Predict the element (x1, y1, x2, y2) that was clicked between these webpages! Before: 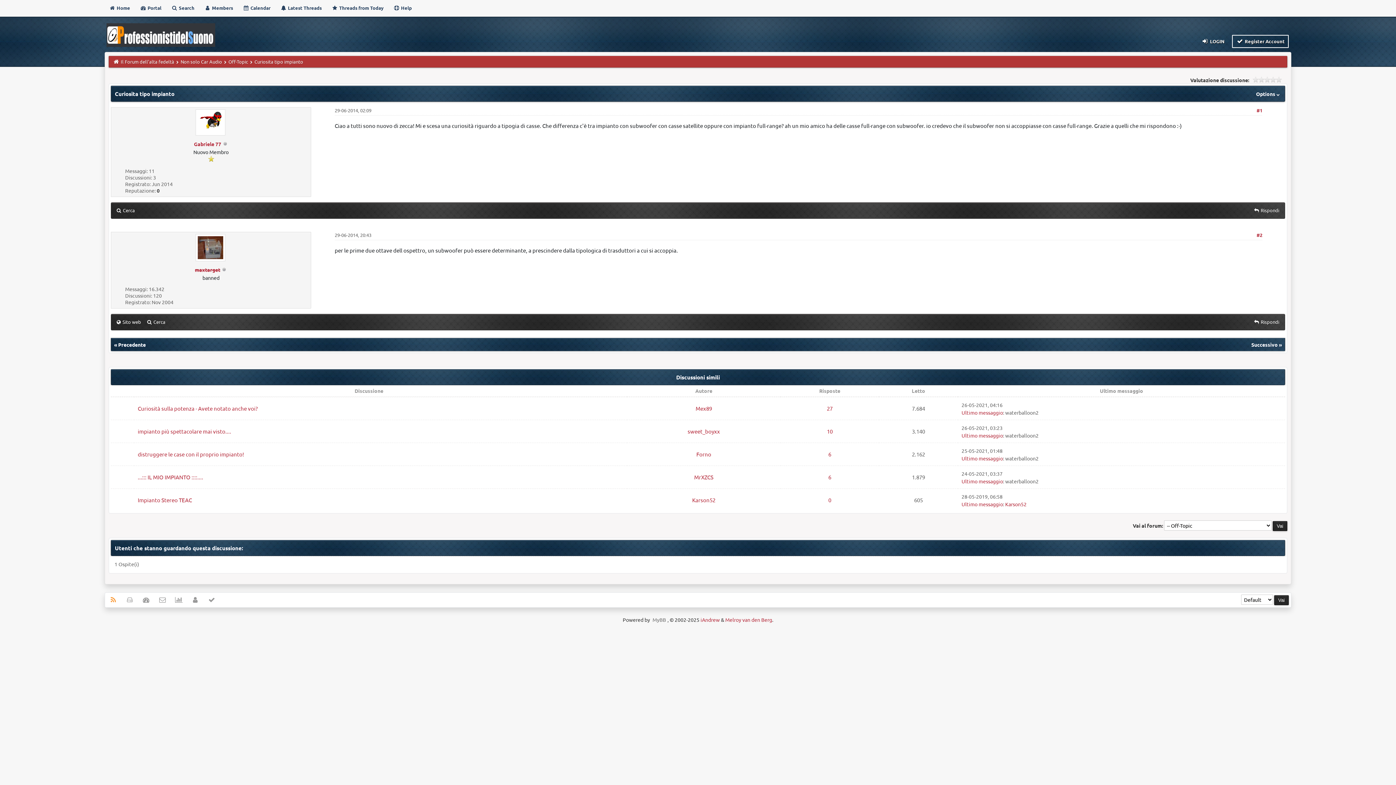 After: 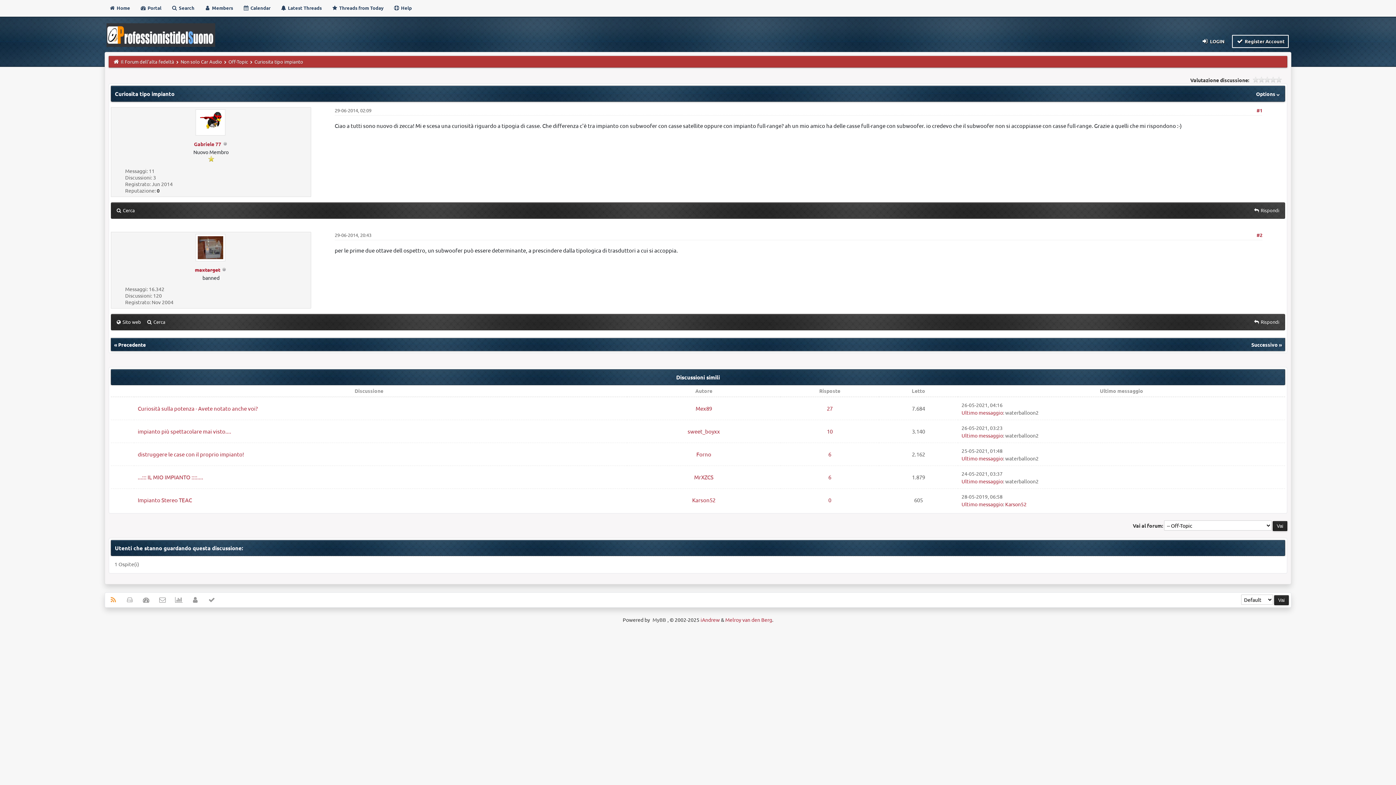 Action: bbox: (652, 616, 666, 624) label: MyBB